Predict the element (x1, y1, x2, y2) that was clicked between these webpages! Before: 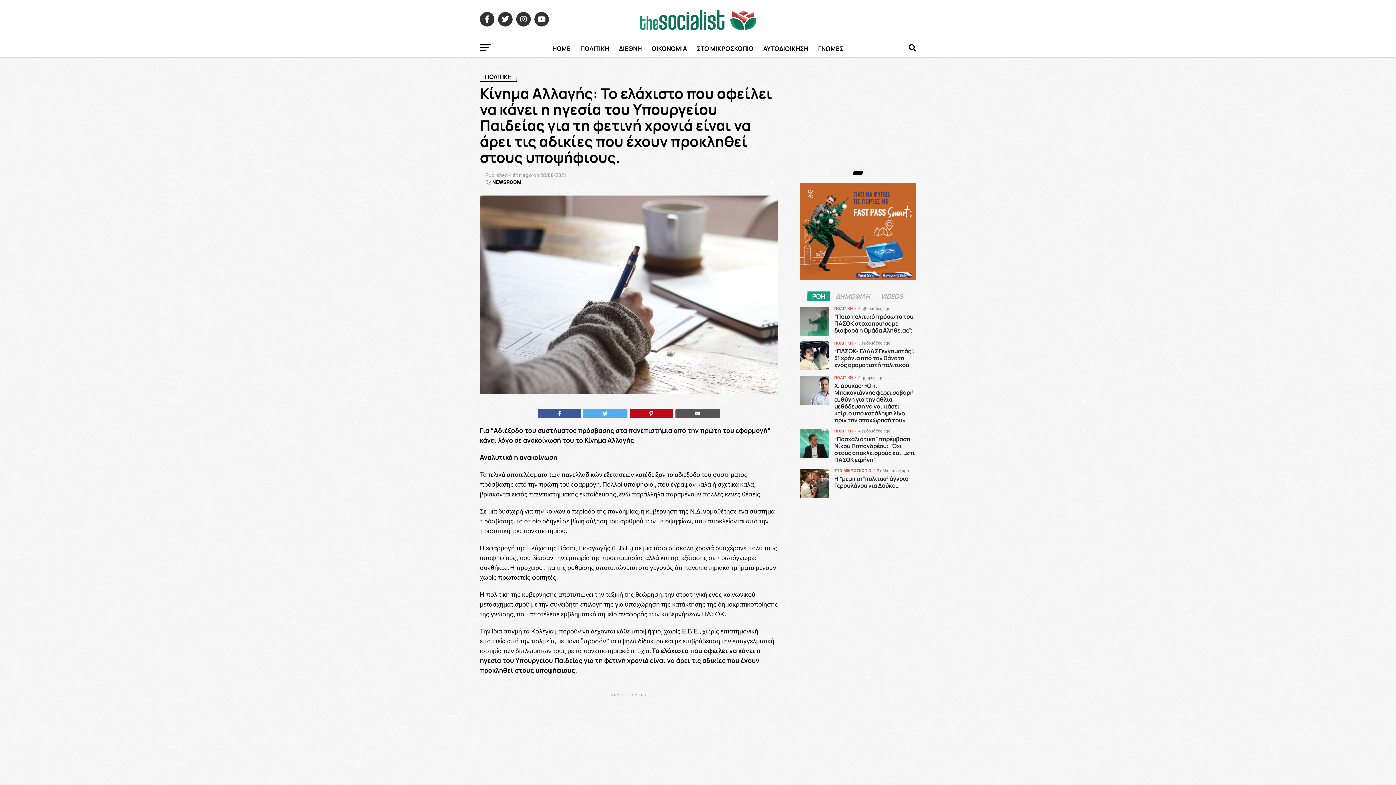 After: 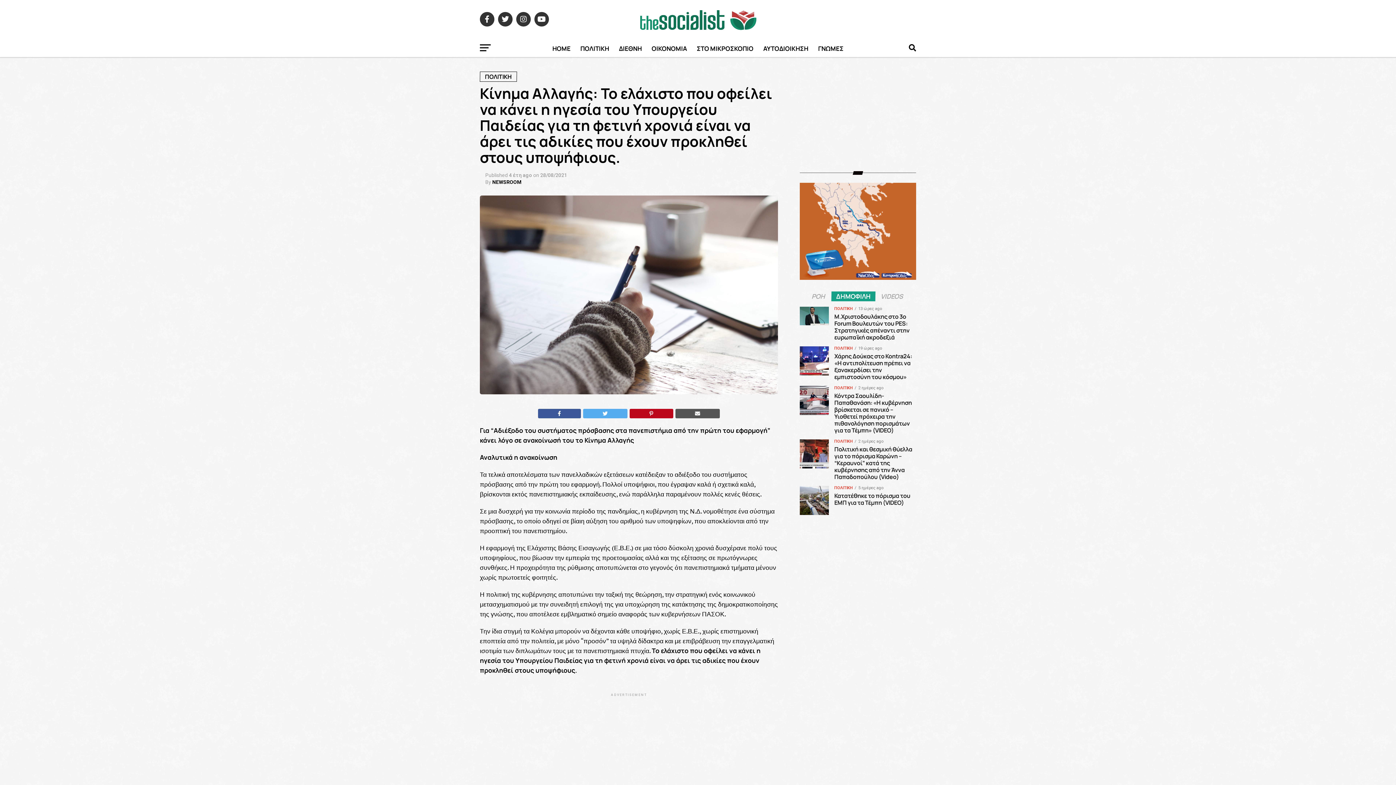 Action: label: ΔΗΜΟΦΙΛΗ bbox: (831, 293, 875, 300)